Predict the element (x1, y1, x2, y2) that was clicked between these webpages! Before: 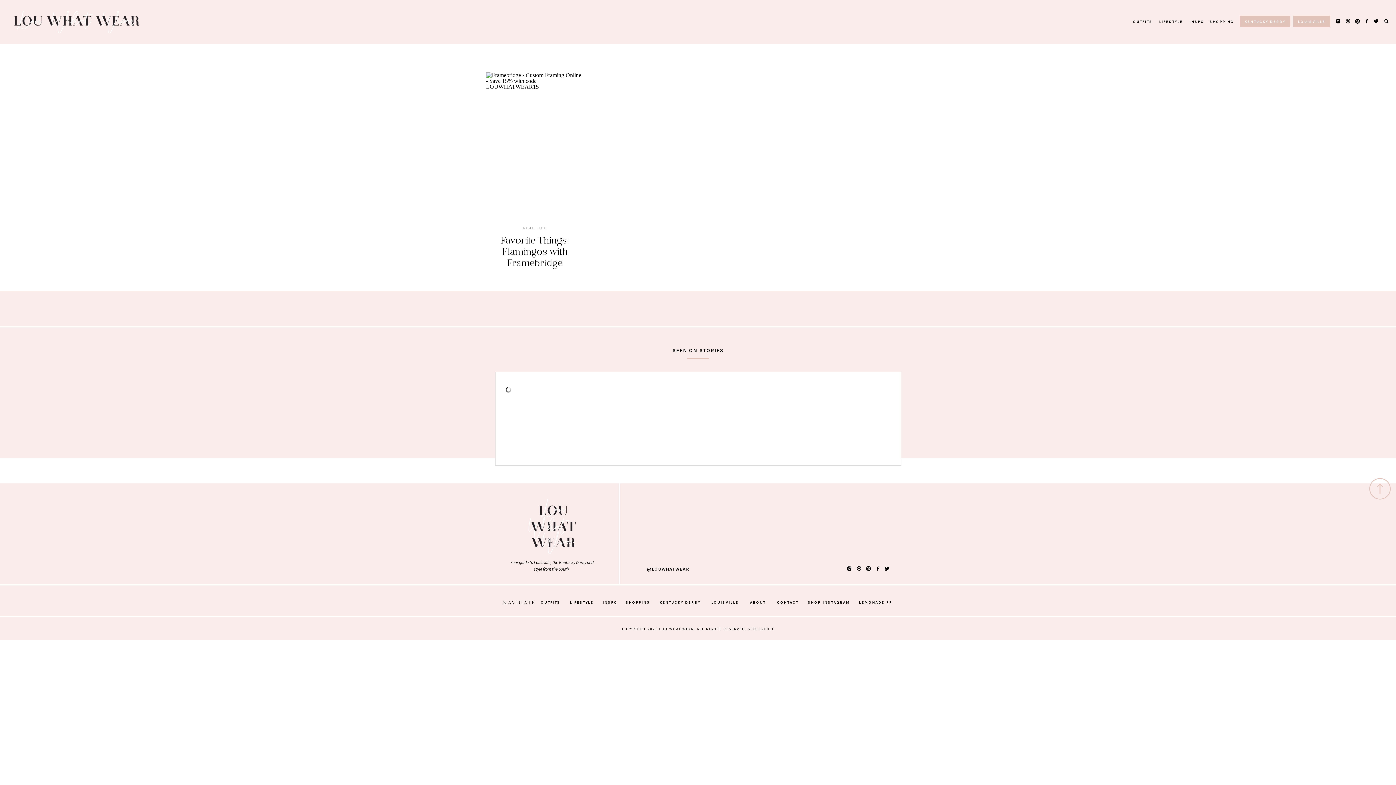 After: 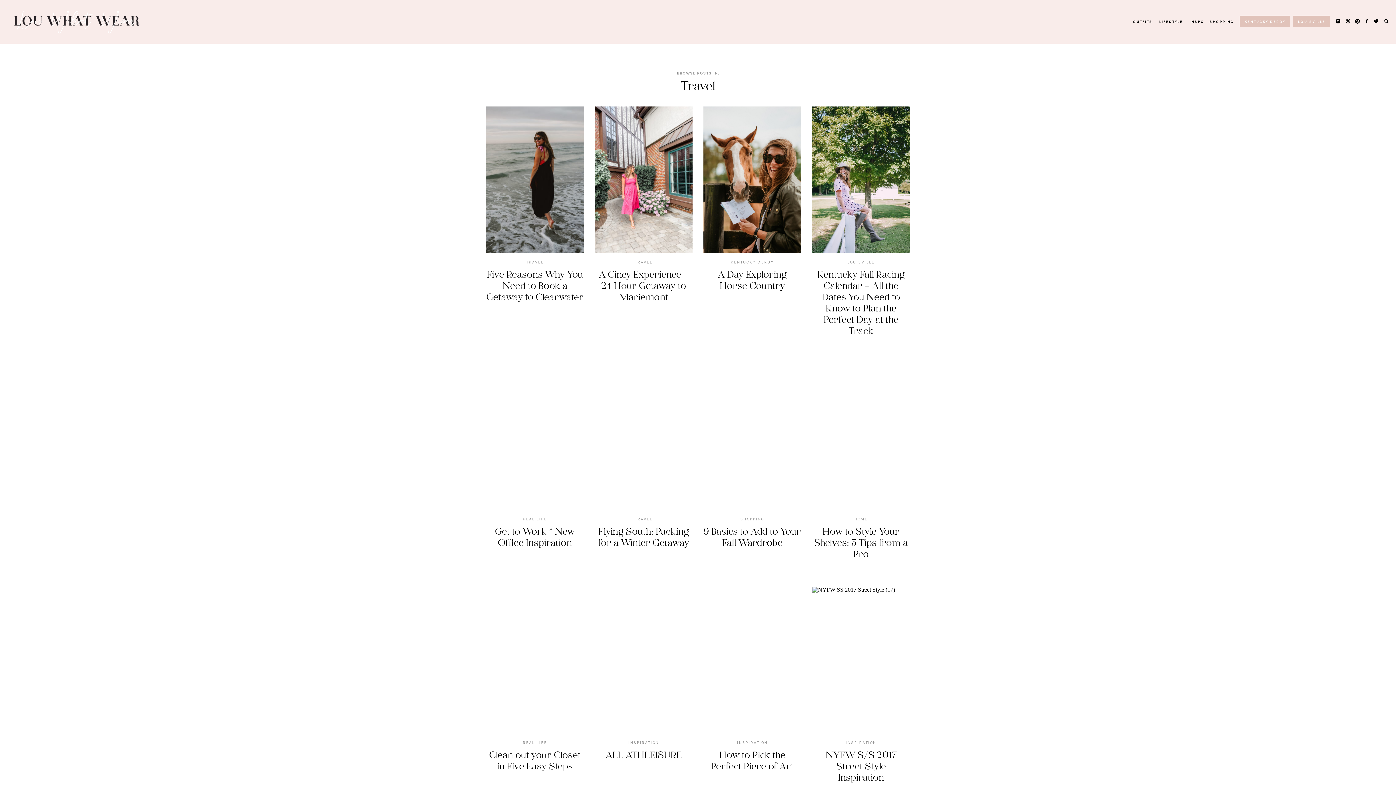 Action: label: INSPO bbox: (1189, 18, 1204, 24)